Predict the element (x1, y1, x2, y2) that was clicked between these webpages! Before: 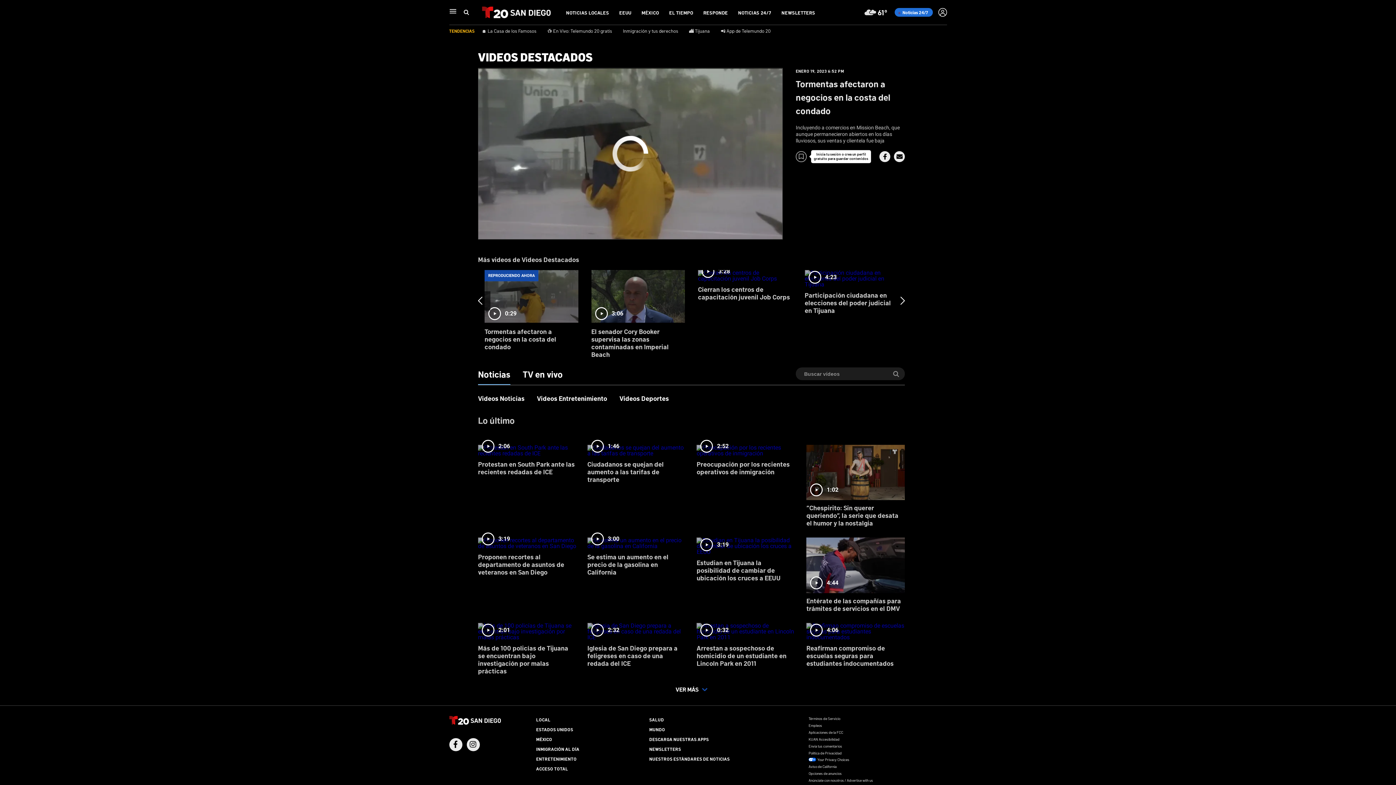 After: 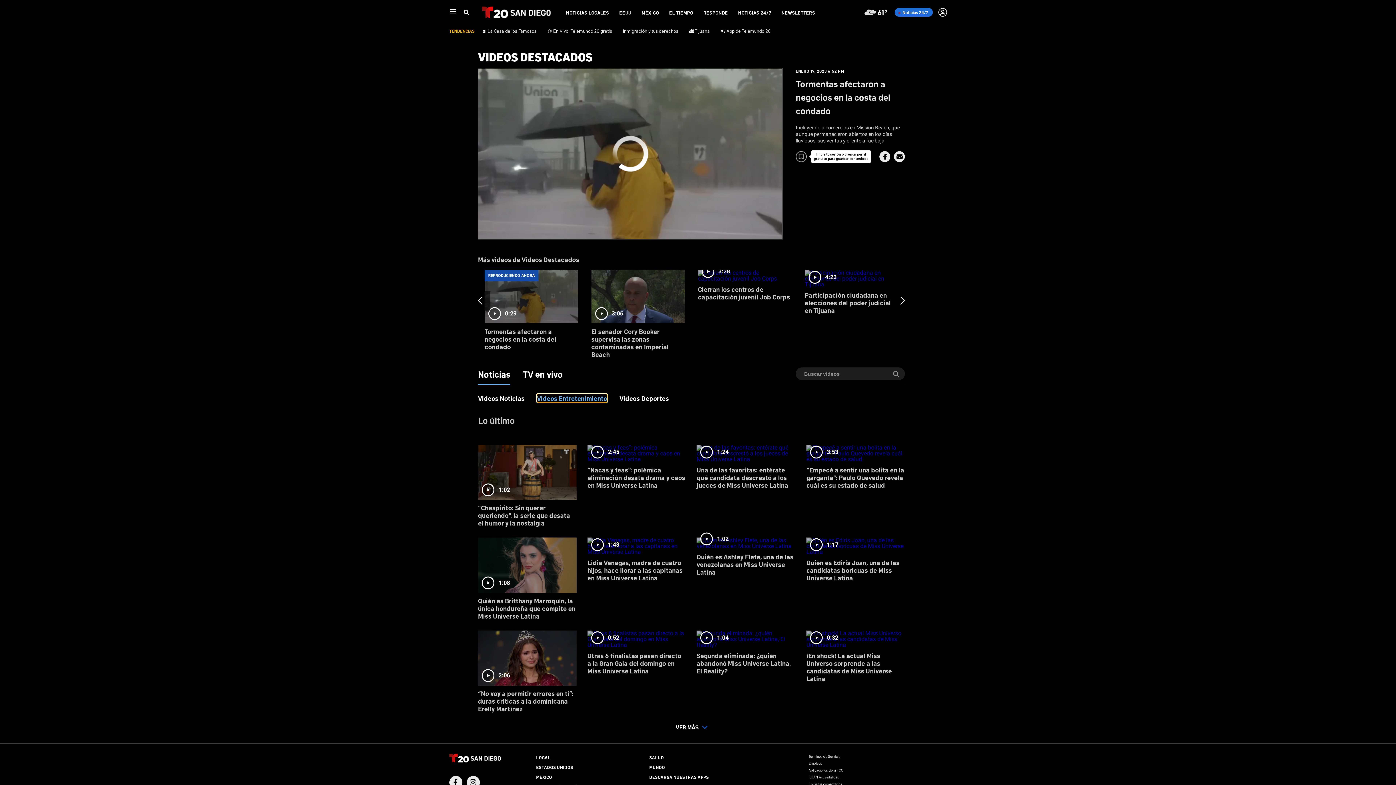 Action: bbox: (537, 394, 607, 402) label: Videos Entretenimiento